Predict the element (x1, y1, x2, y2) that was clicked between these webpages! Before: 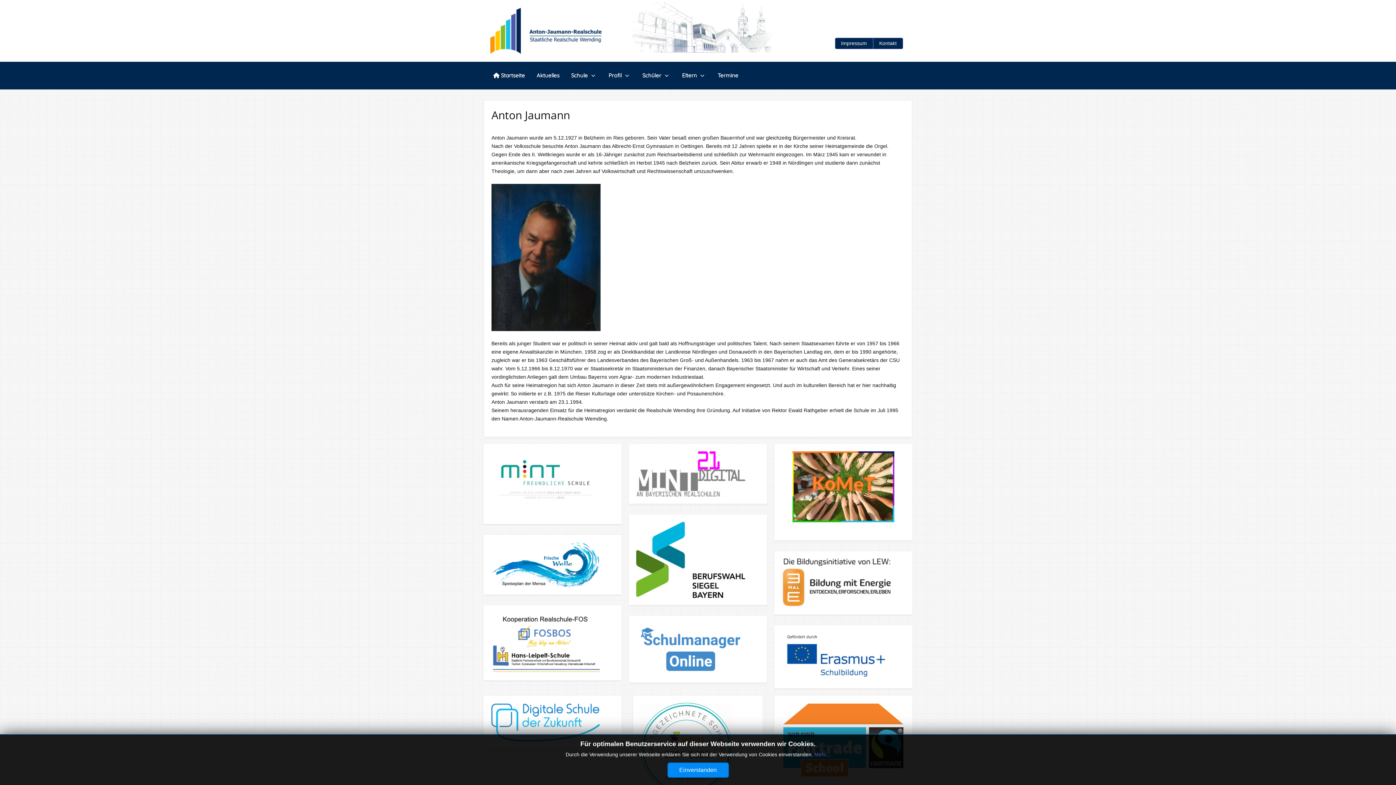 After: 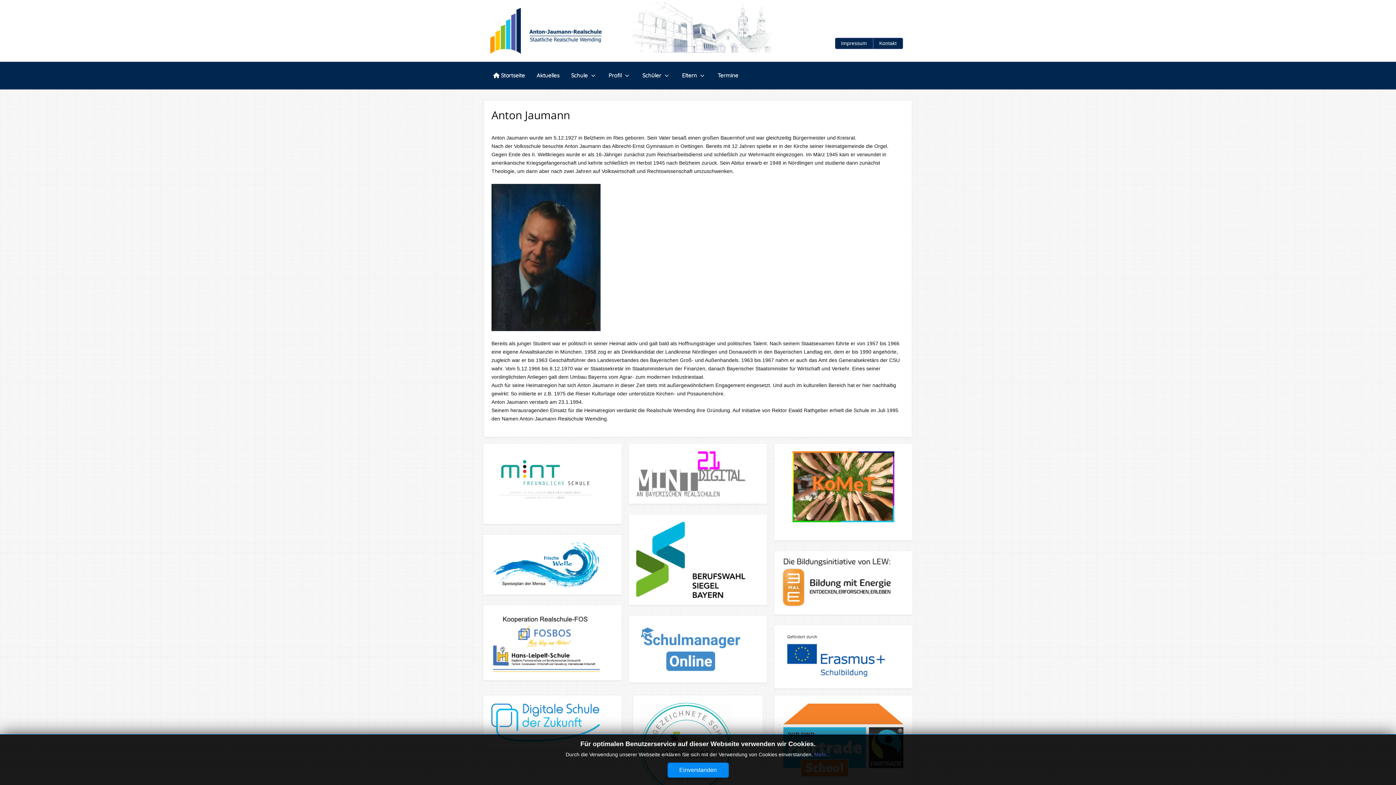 Action: bbox: (636, 646, 745, 651)